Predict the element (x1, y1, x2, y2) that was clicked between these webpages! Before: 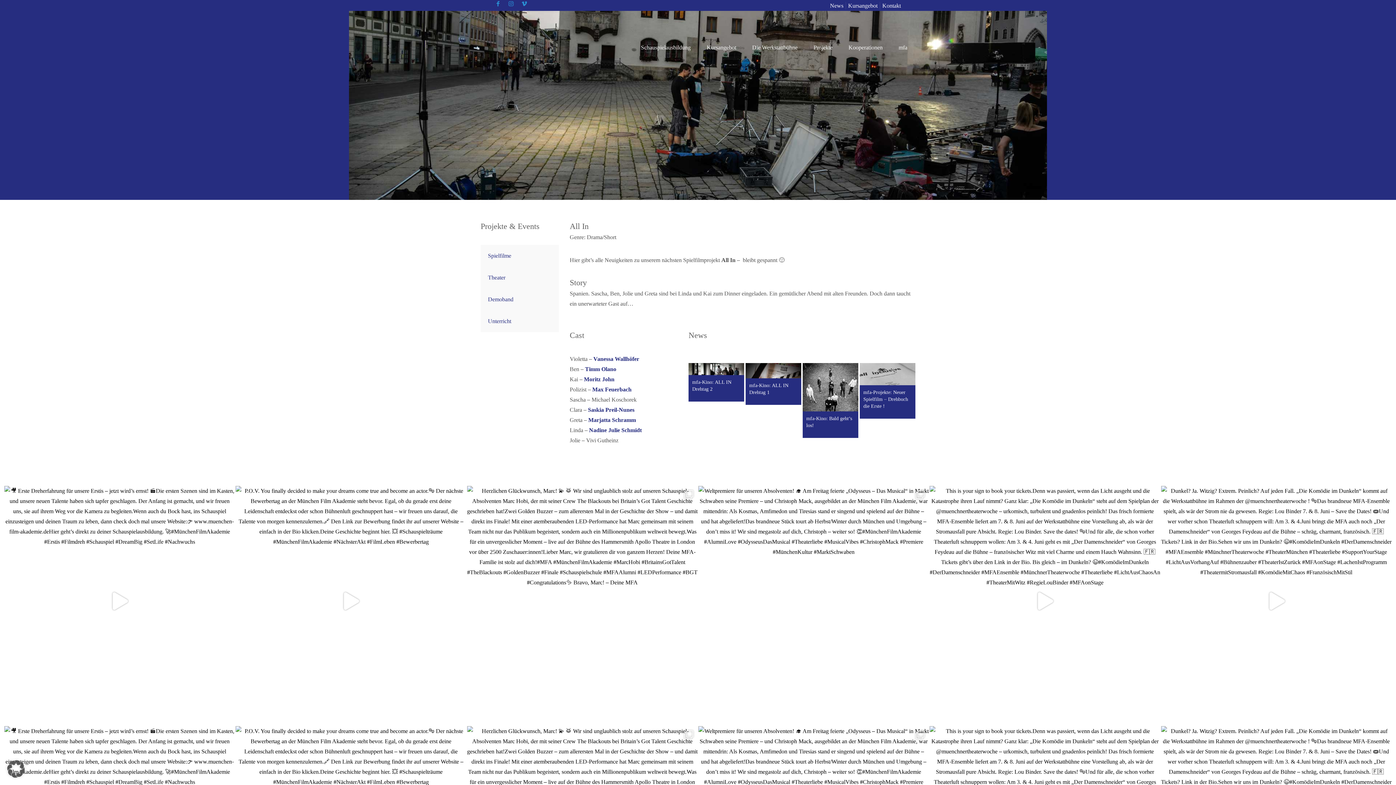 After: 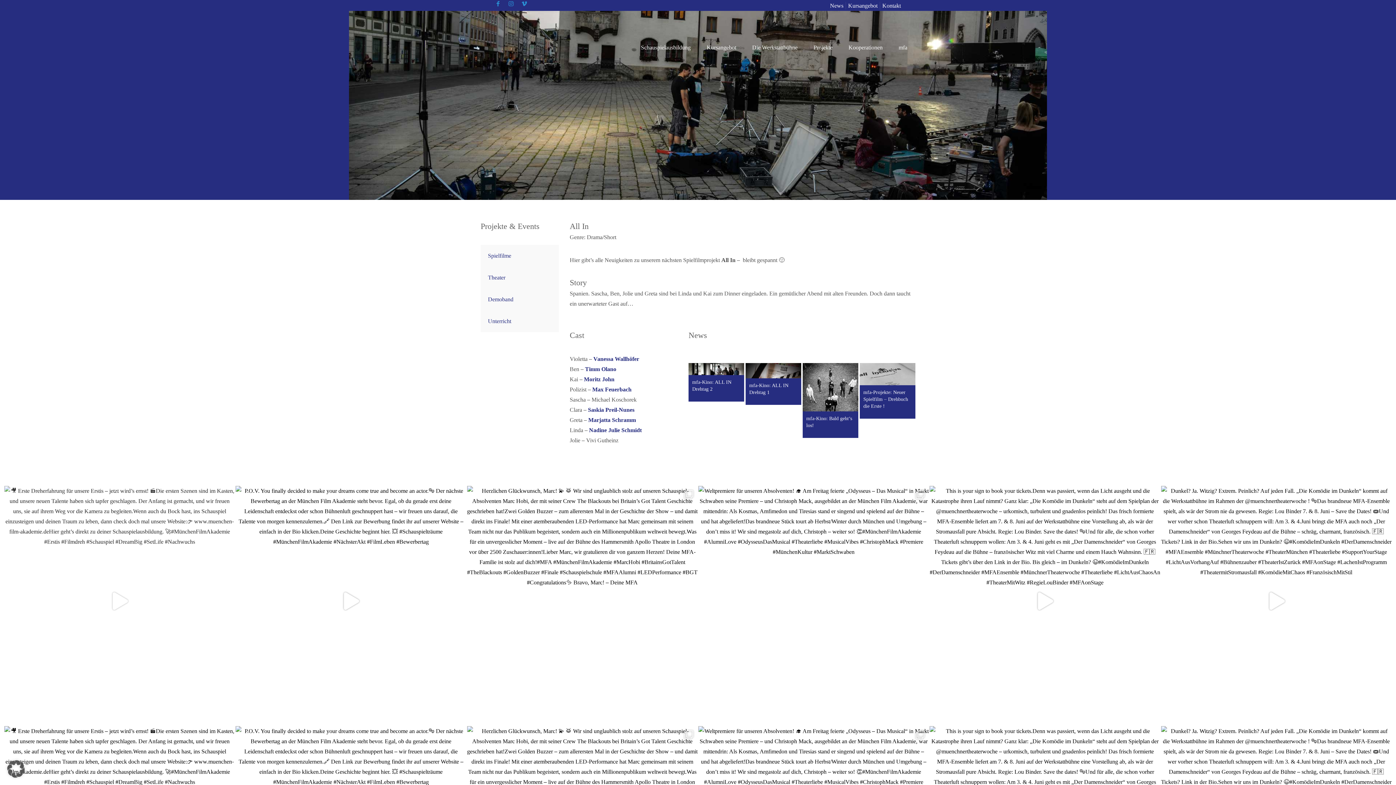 Action: label: 🎥 Erste Dreherfahrung für unsere Erstis – je bbox: (4, 486, 235, 716)